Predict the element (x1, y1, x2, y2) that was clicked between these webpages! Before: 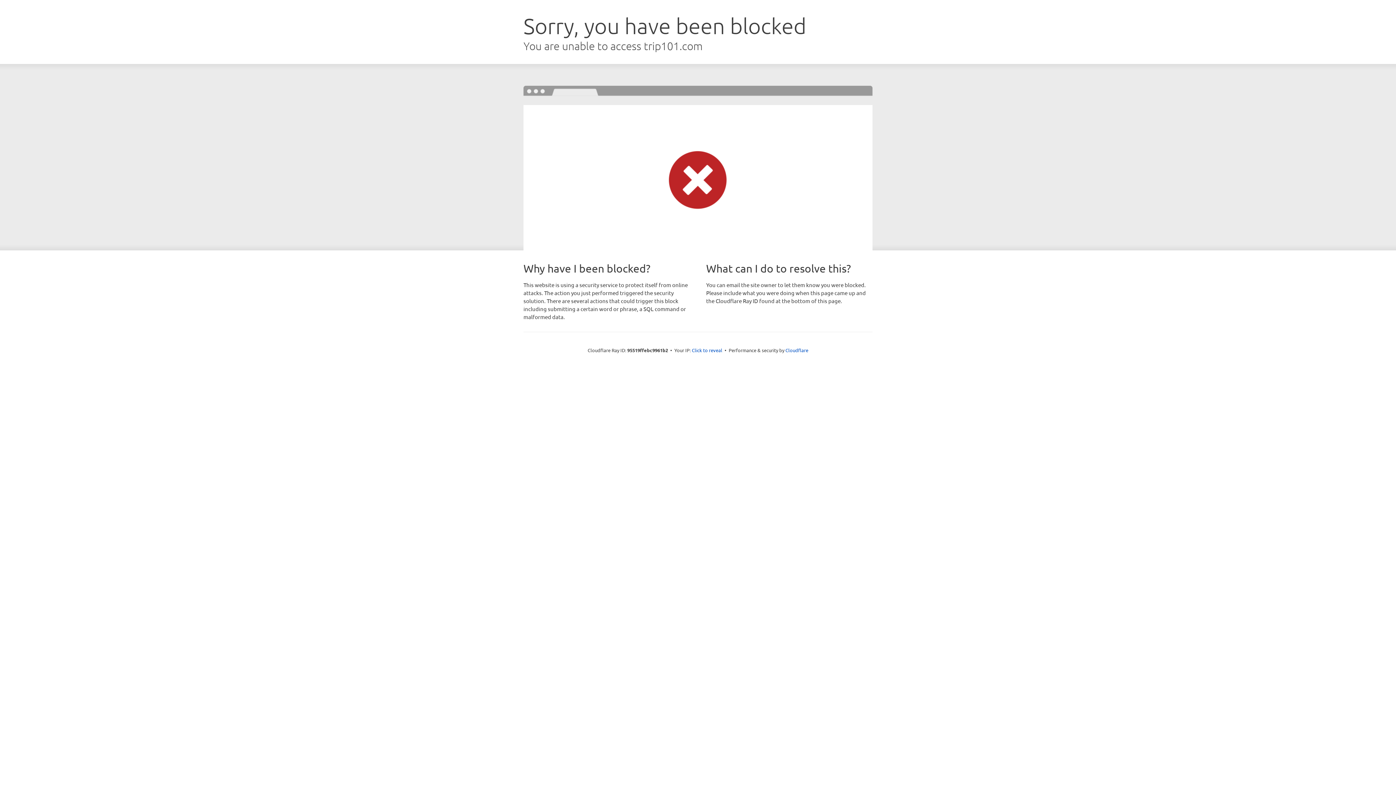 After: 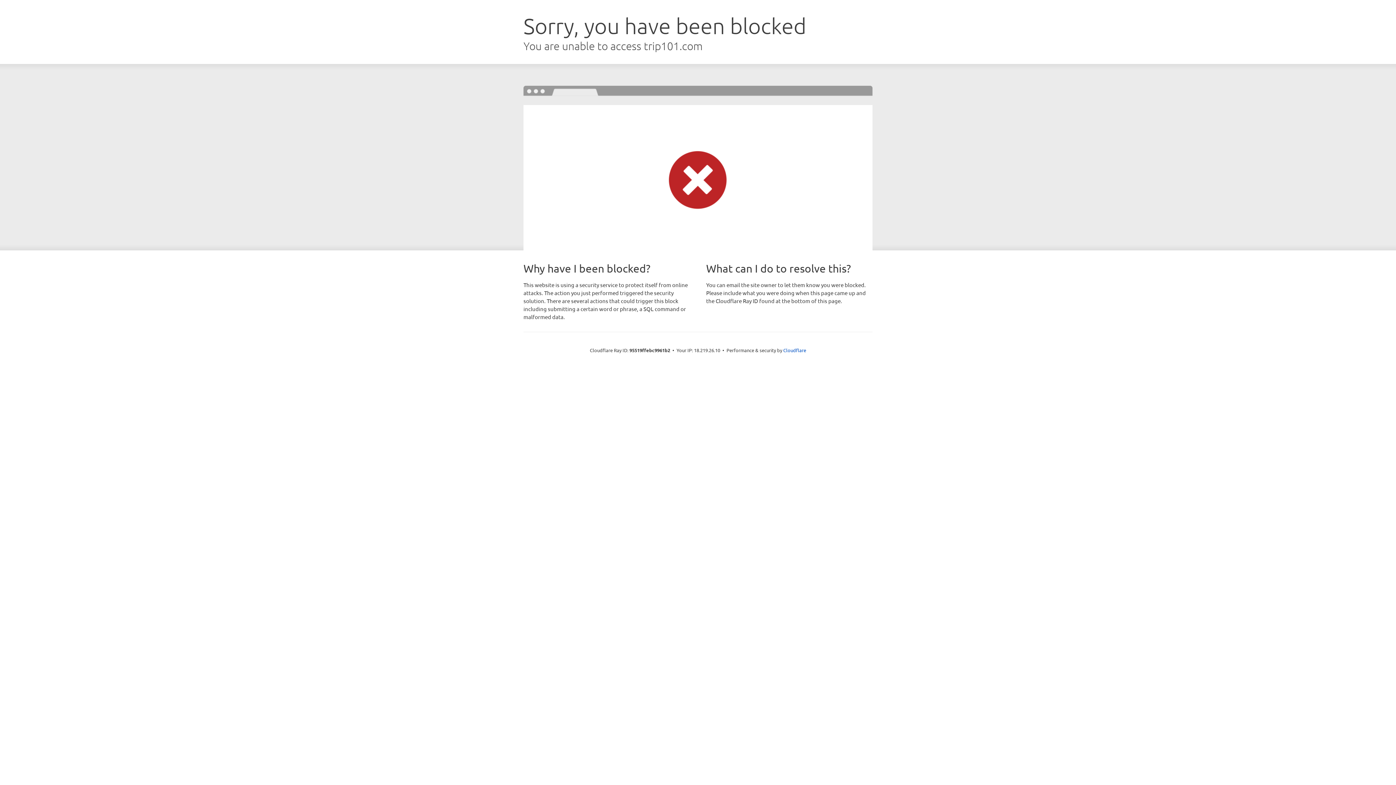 Action: label: Click to reveal bbox: (692, 346, 722, 353)